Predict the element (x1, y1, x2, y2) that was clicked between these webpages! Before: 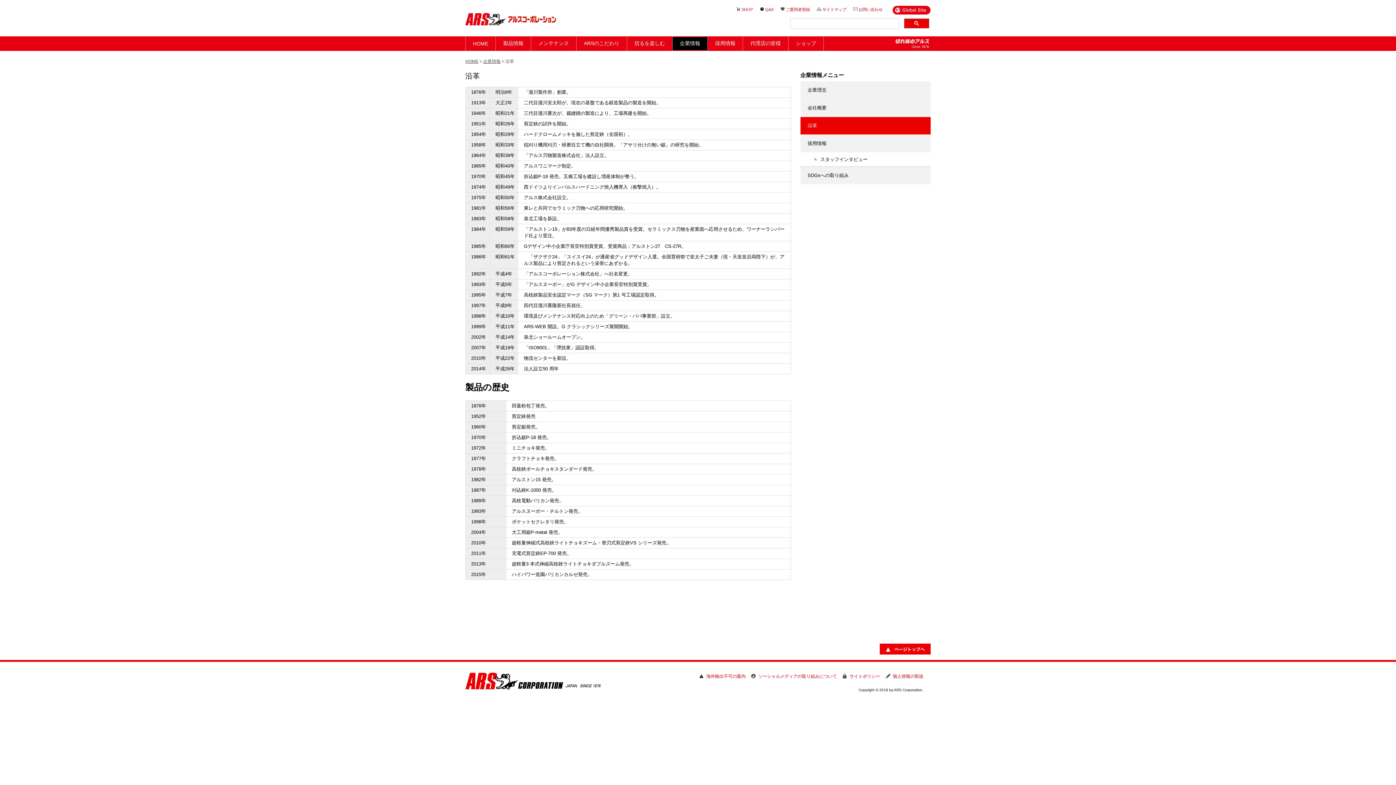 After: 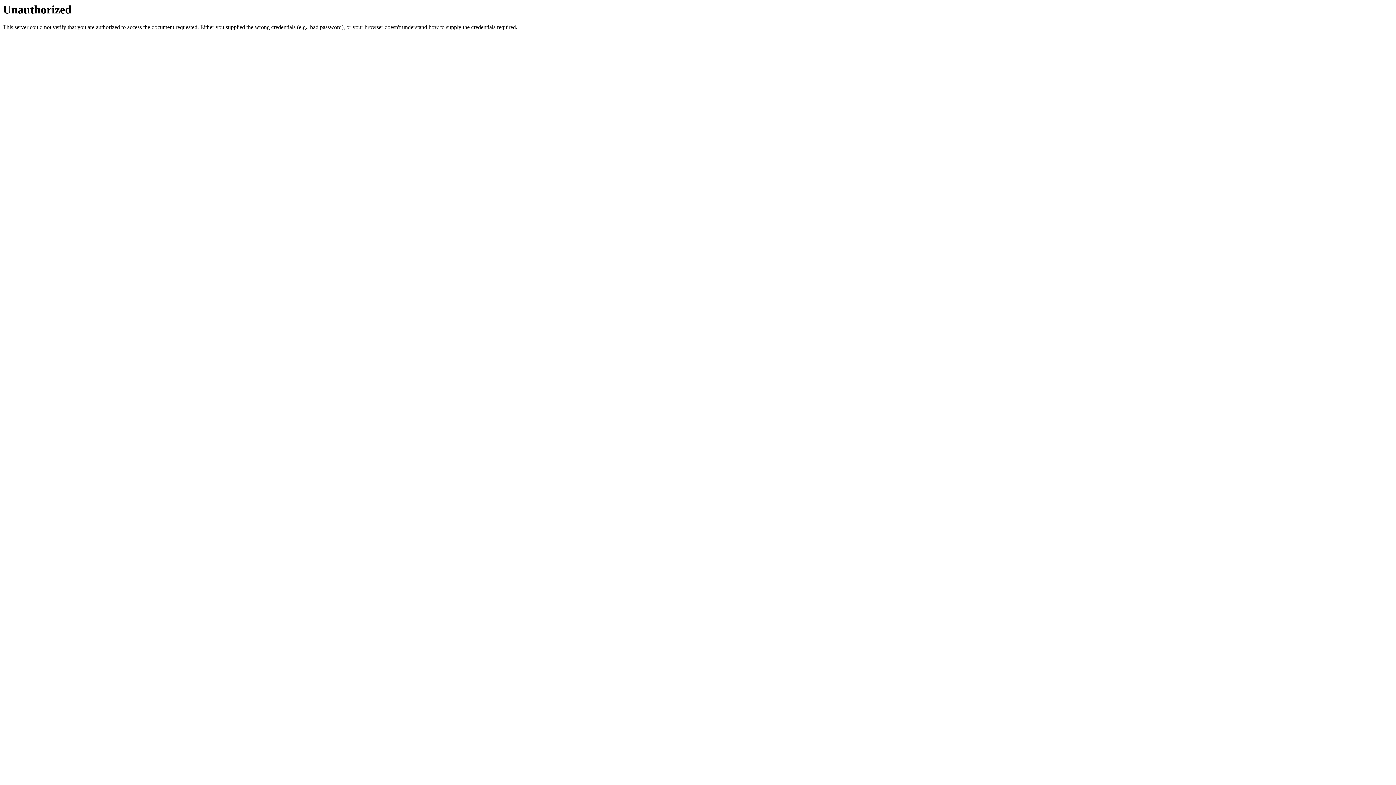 Action: bbox: (743, 37, 788, 50) label: 代理店の皆様